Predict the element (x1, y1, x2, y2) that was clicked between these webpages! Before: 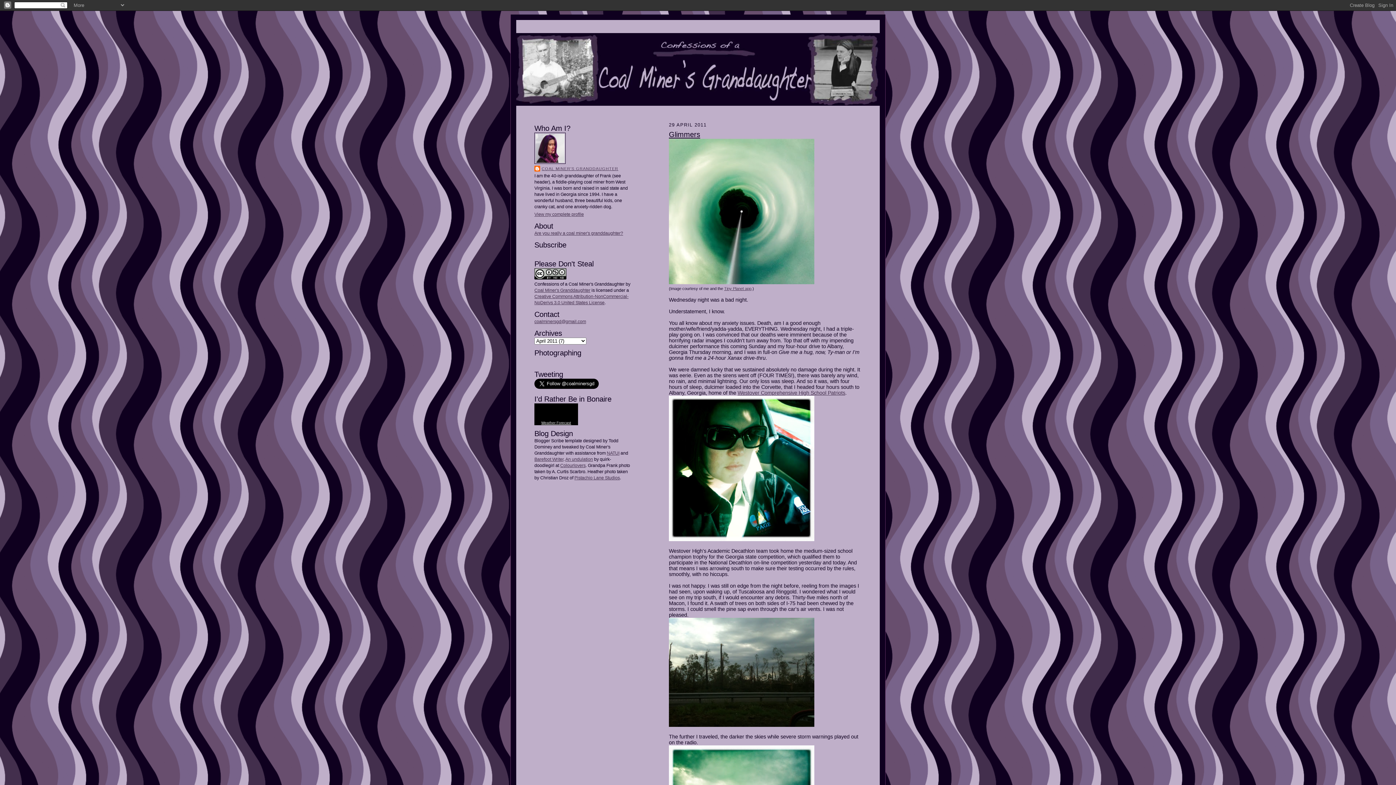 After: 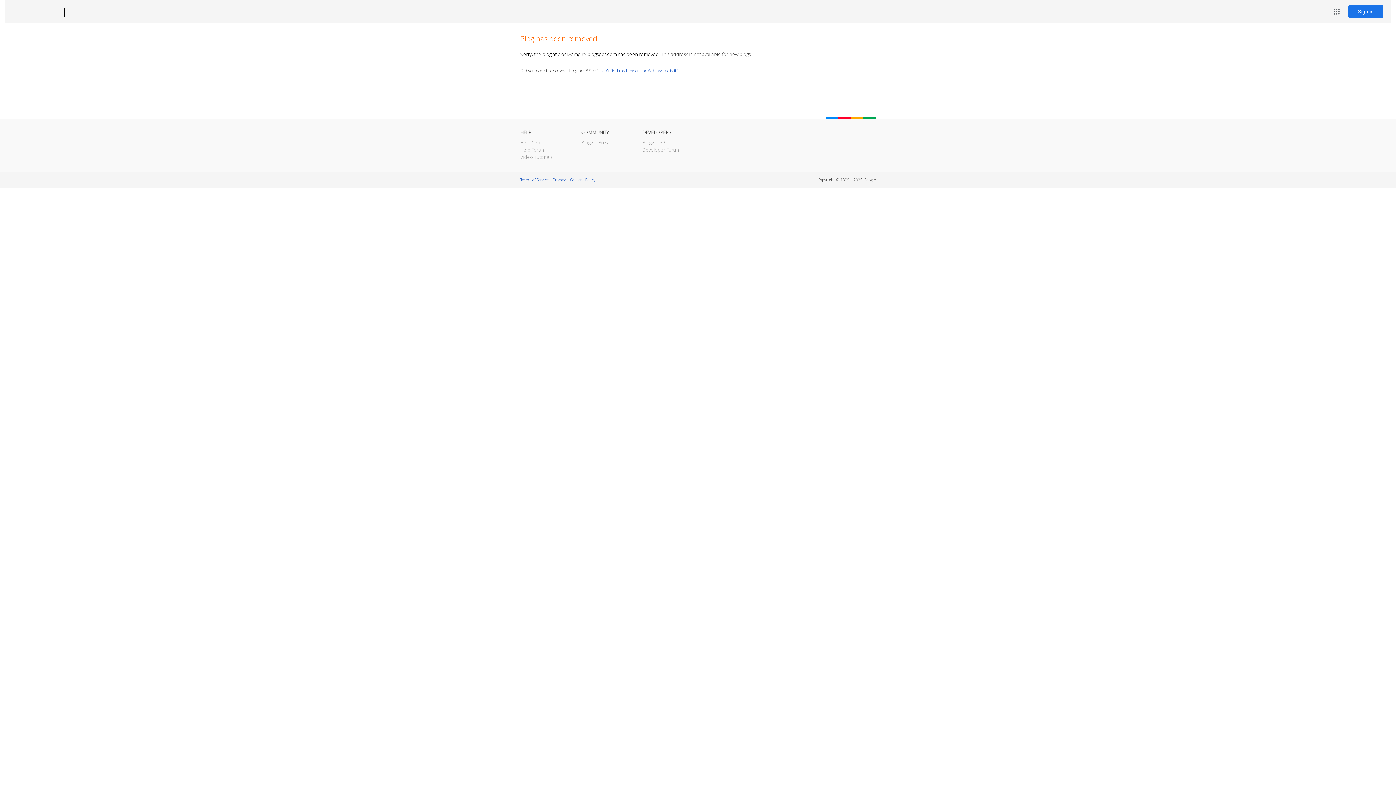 Action: bbox: (534, 457, 563, 462) label: Barefoot Writer